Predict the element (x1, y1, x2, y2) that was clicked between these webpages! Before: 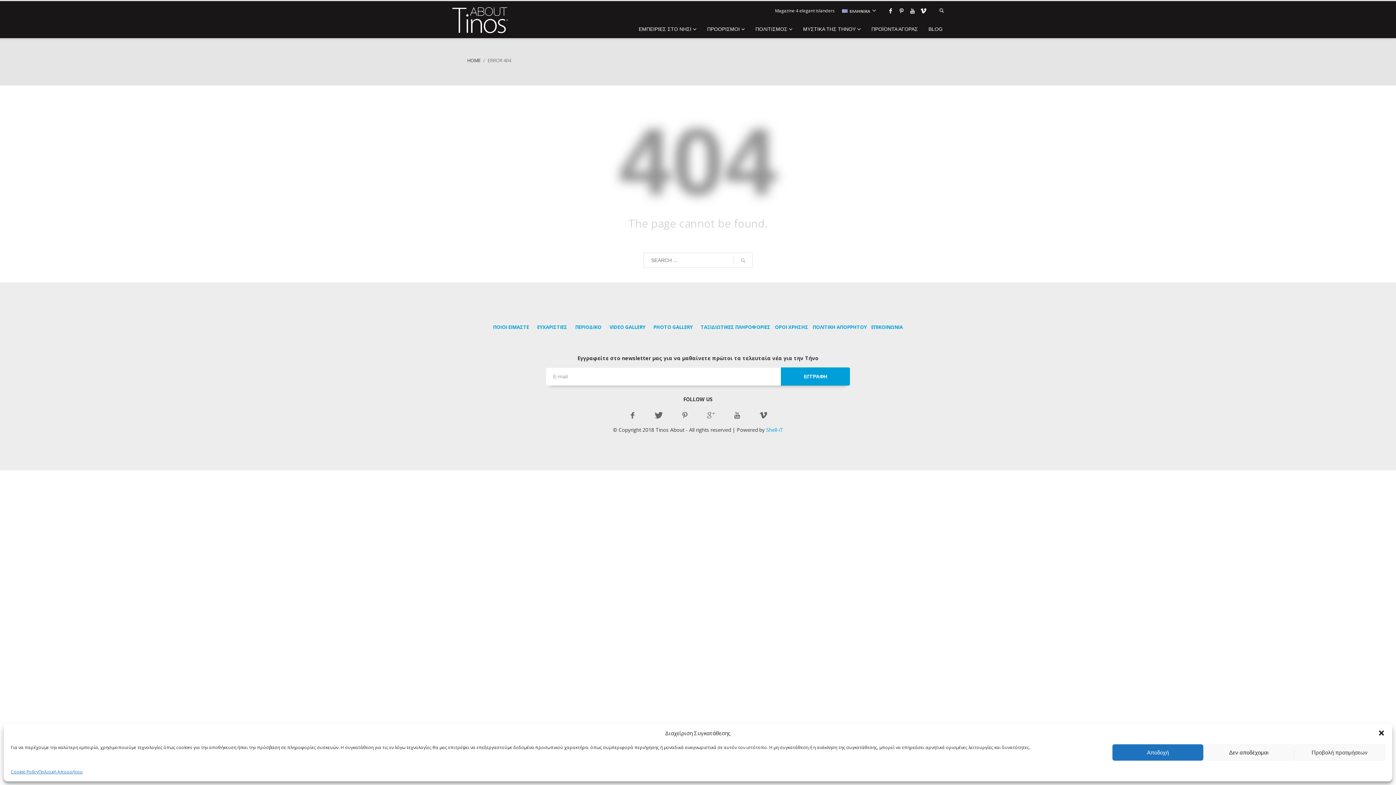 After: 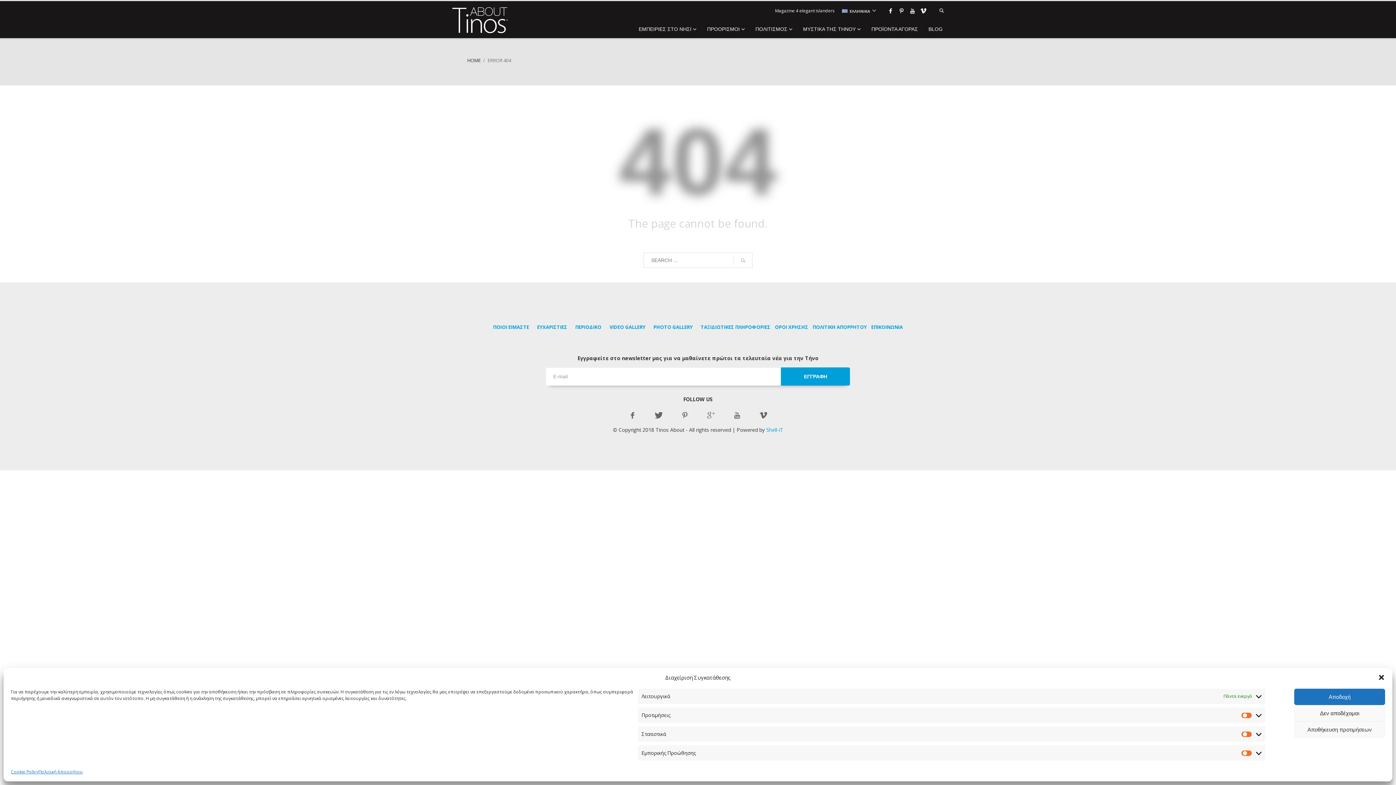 Action: label: Προβολή προτιμήσεων bbox: (1294, 744, 1385, 761)